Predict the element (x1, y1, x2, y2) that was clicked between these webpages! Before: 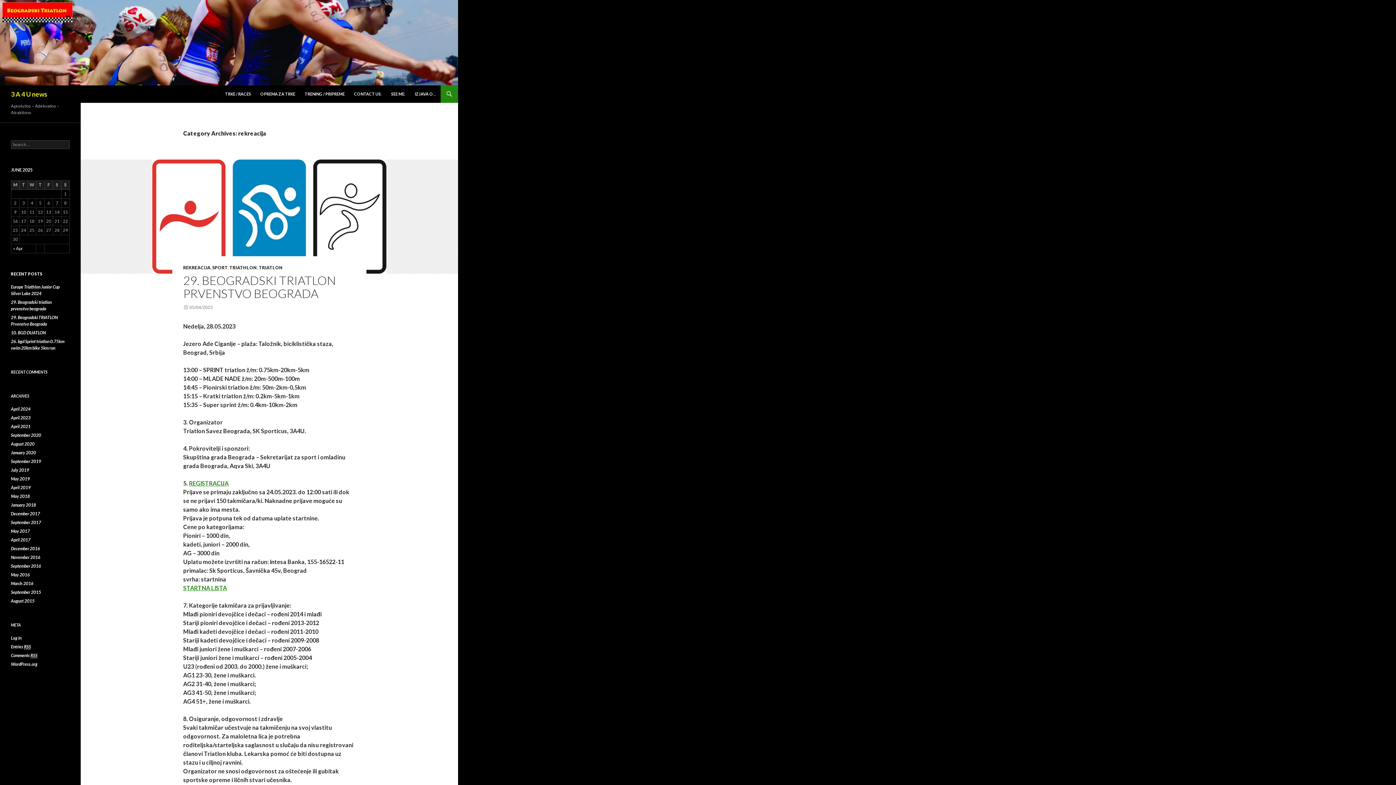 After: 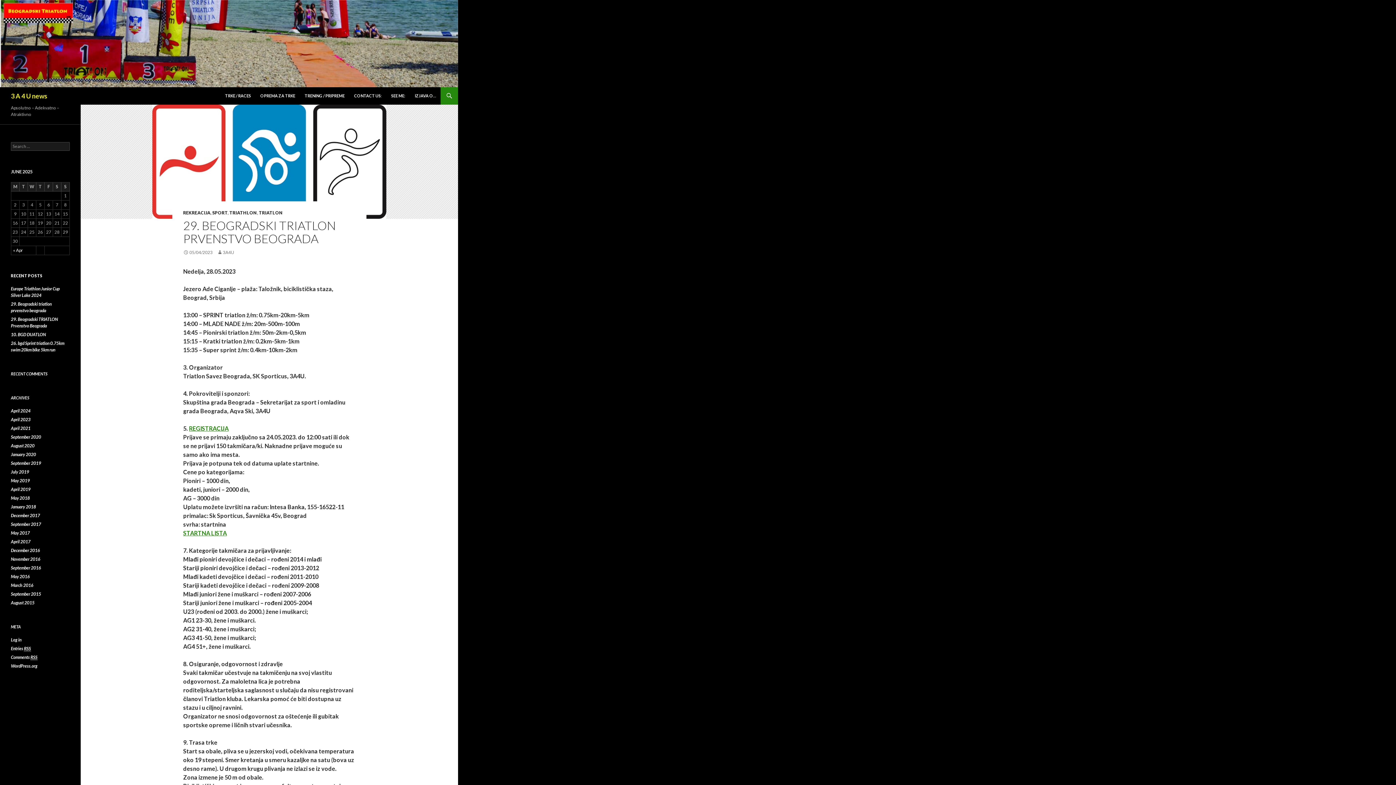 Action: bbox: (183, 304, 212, 310) label: 05/04/2023